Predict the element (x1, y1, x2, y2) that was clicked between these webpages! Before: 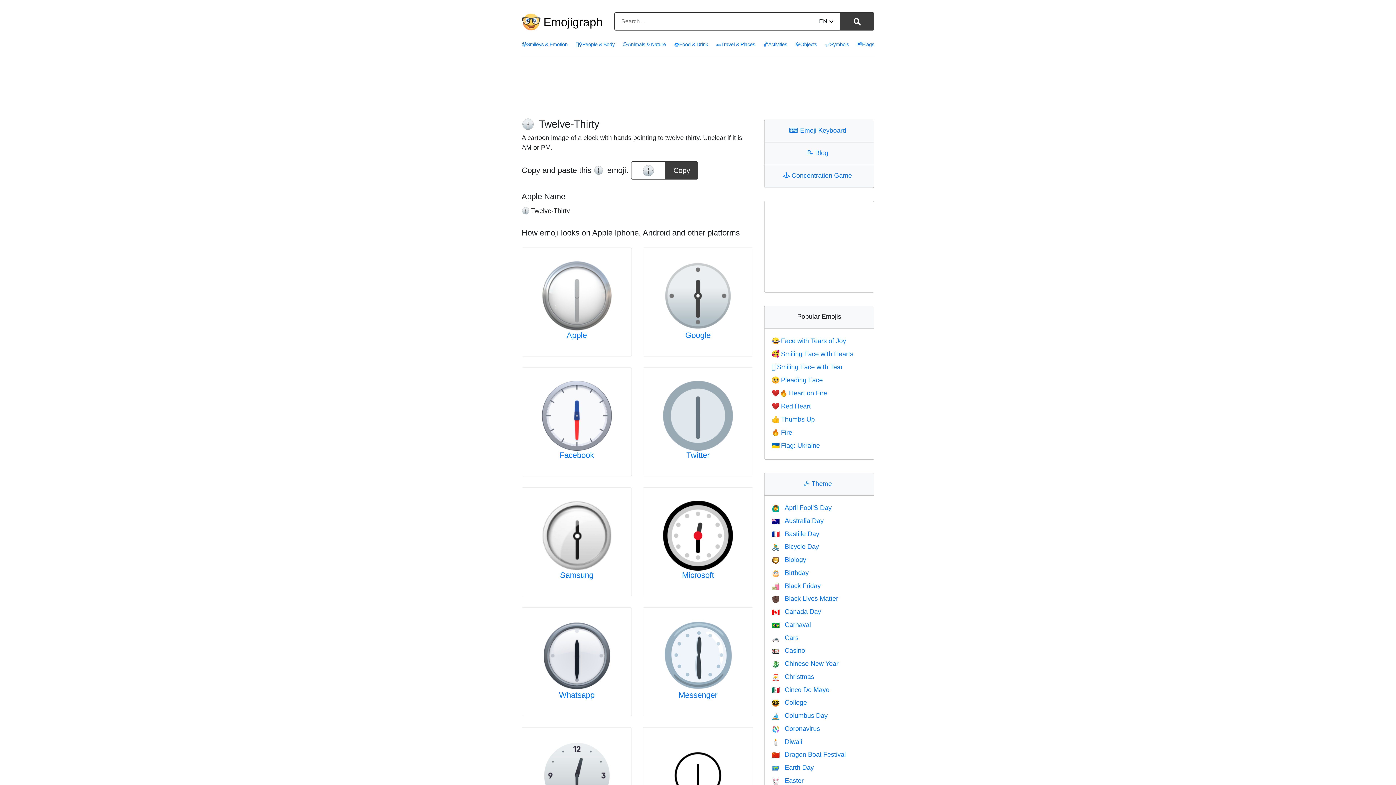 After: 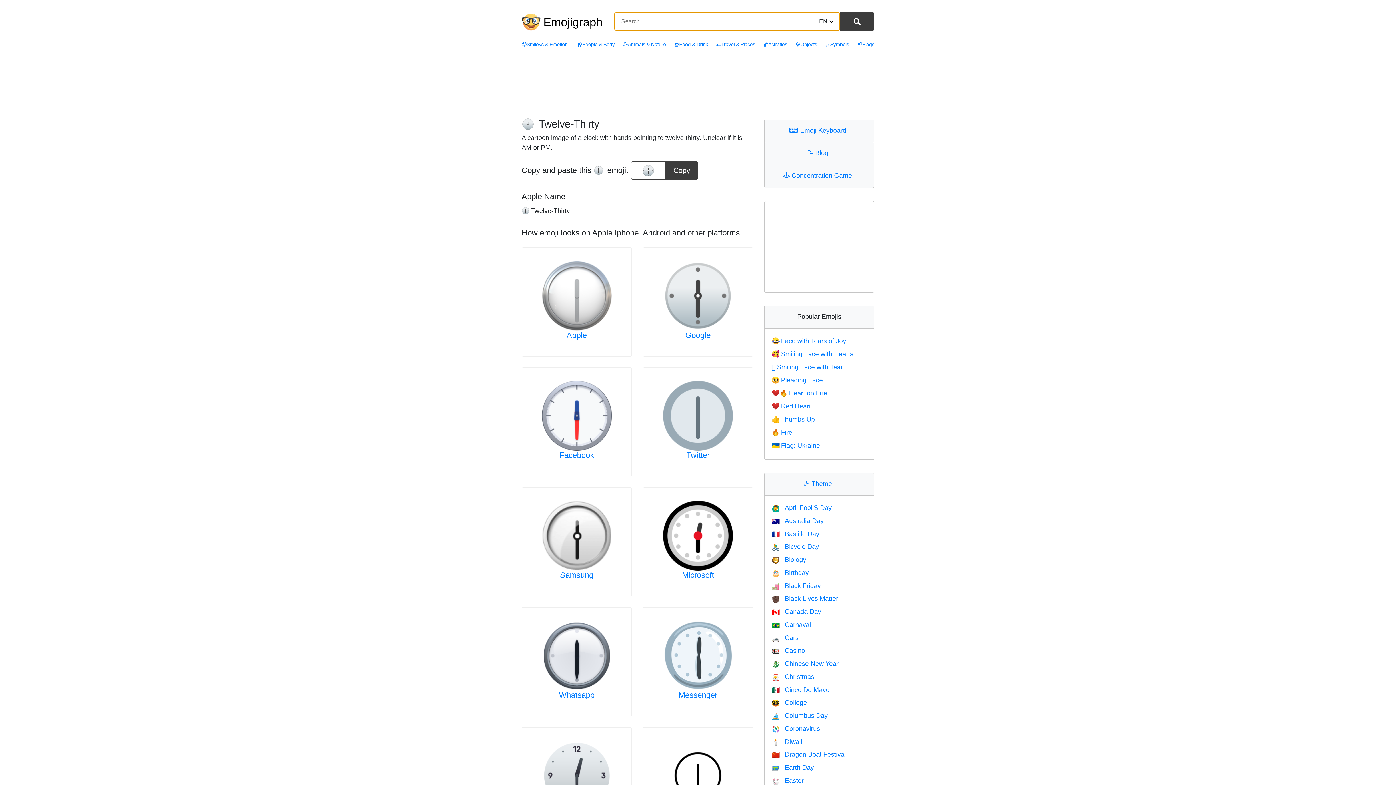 Action: bbox: (840, 12, 874, 30)